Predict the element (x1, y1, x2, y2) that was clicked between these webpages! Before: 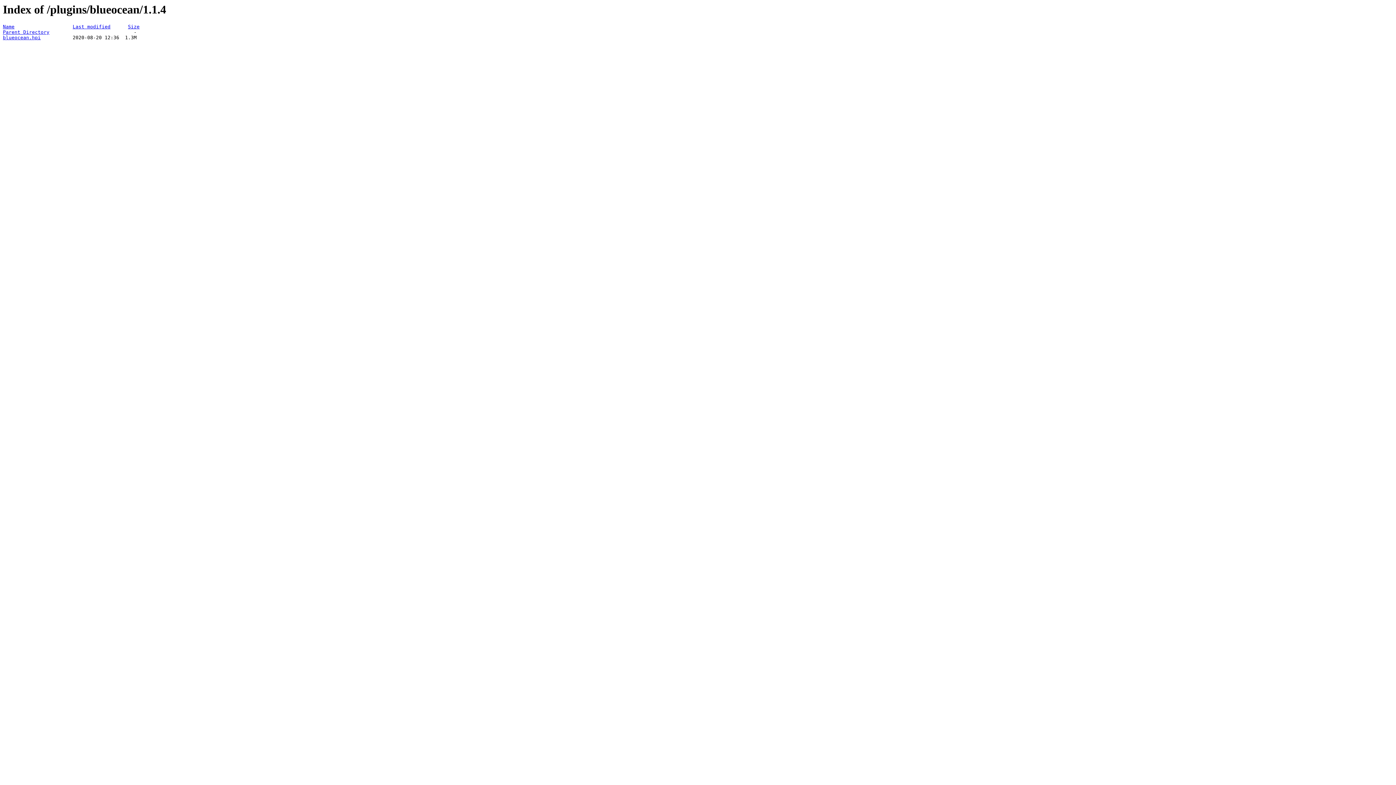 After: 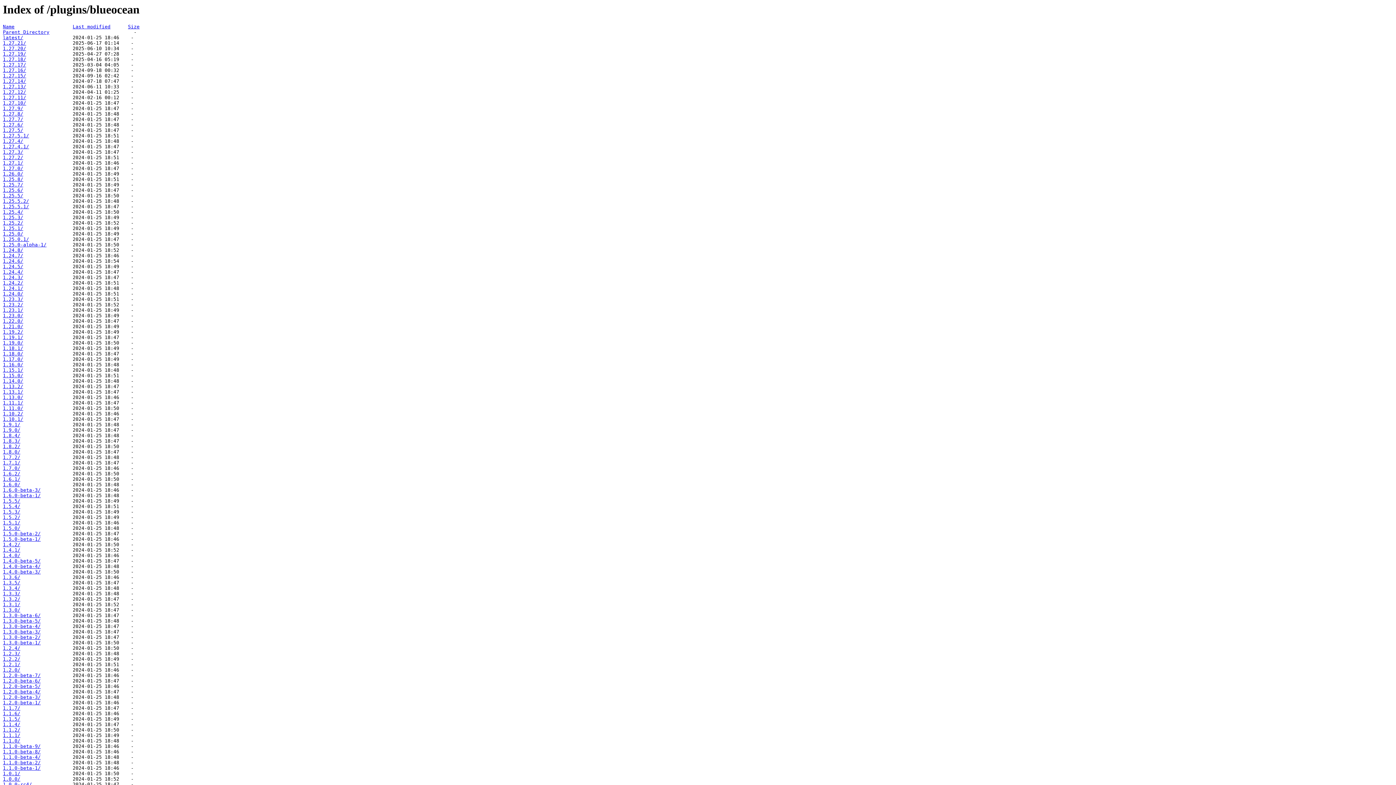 Action: label: Parent Directory bbox: (2, 29, 49, 35)